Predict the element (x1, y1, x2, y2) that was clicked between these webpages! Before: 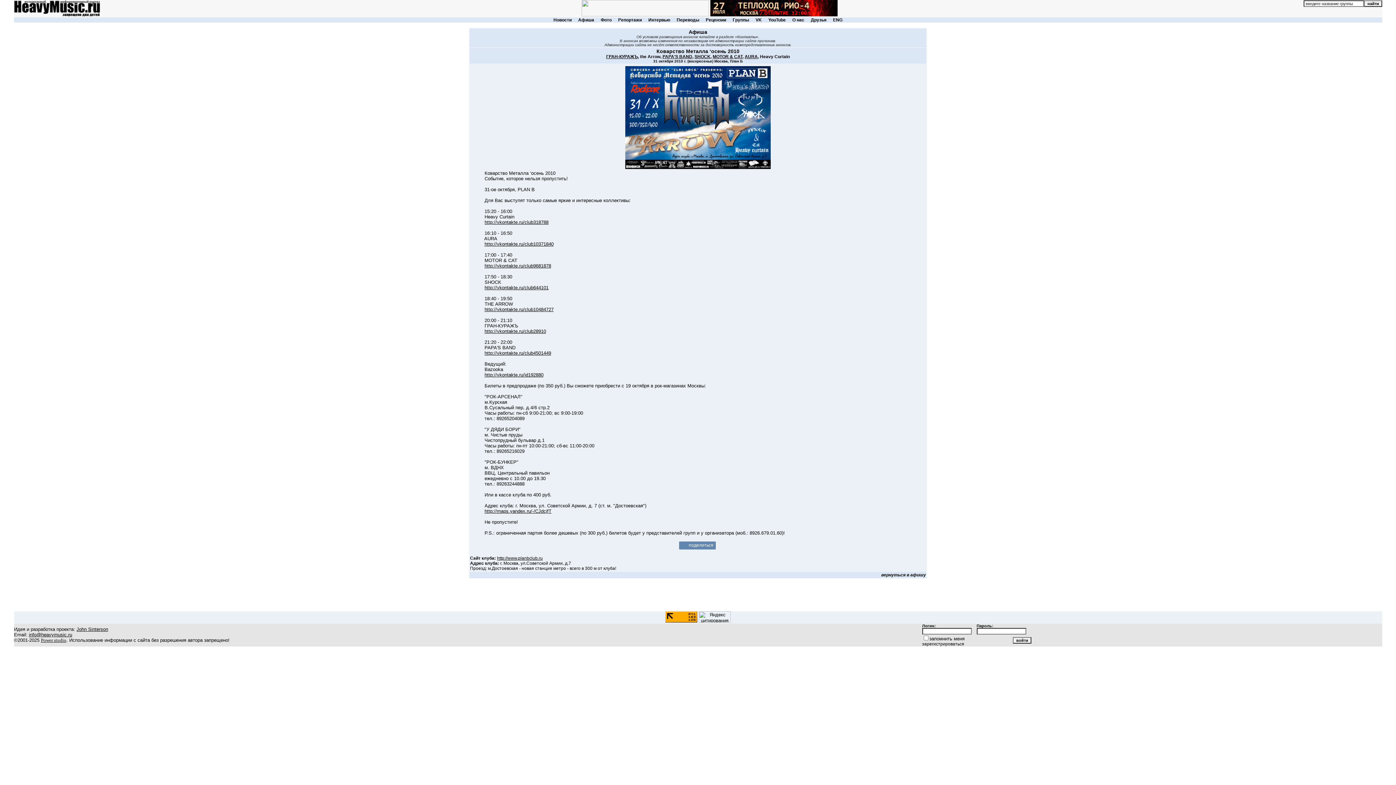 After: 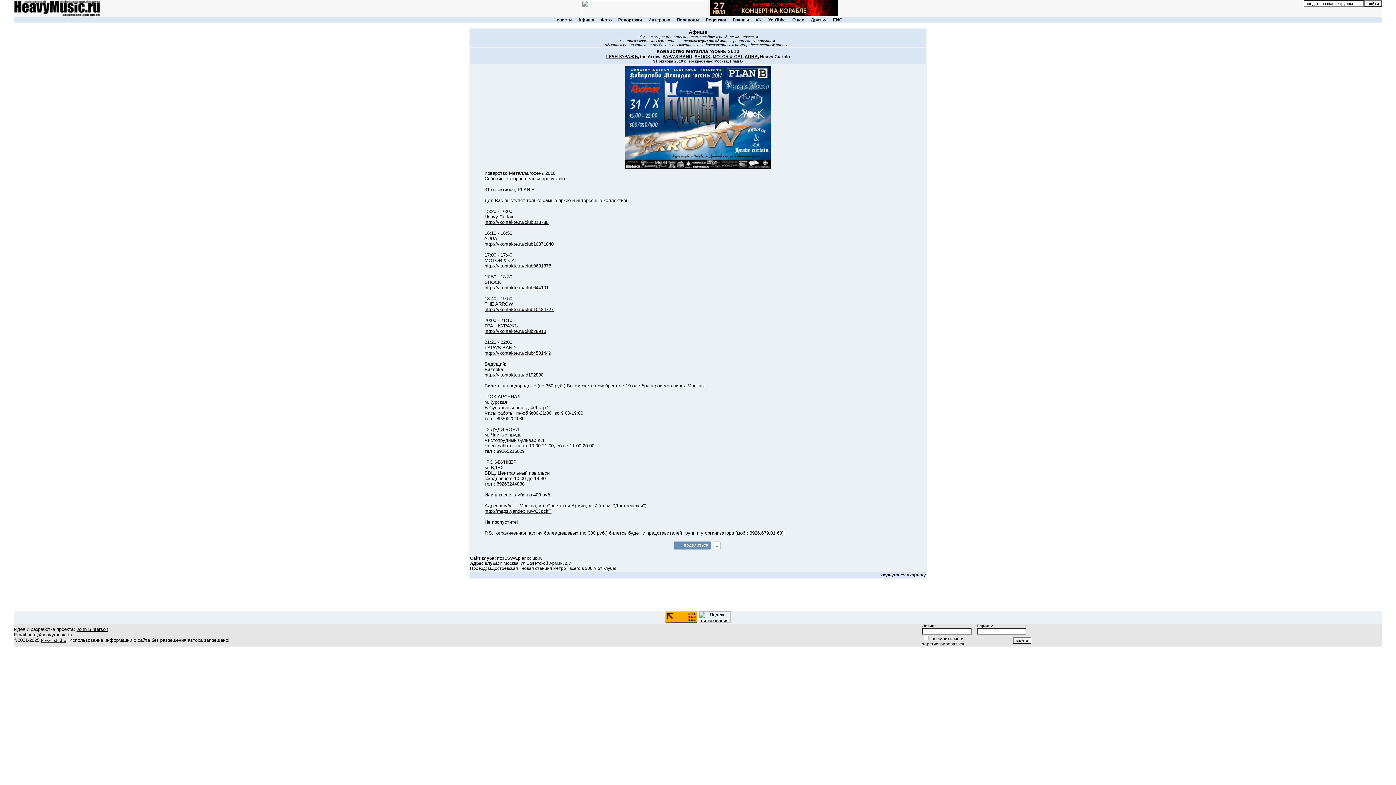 Action: bbox: (679, 541, 688, 549)